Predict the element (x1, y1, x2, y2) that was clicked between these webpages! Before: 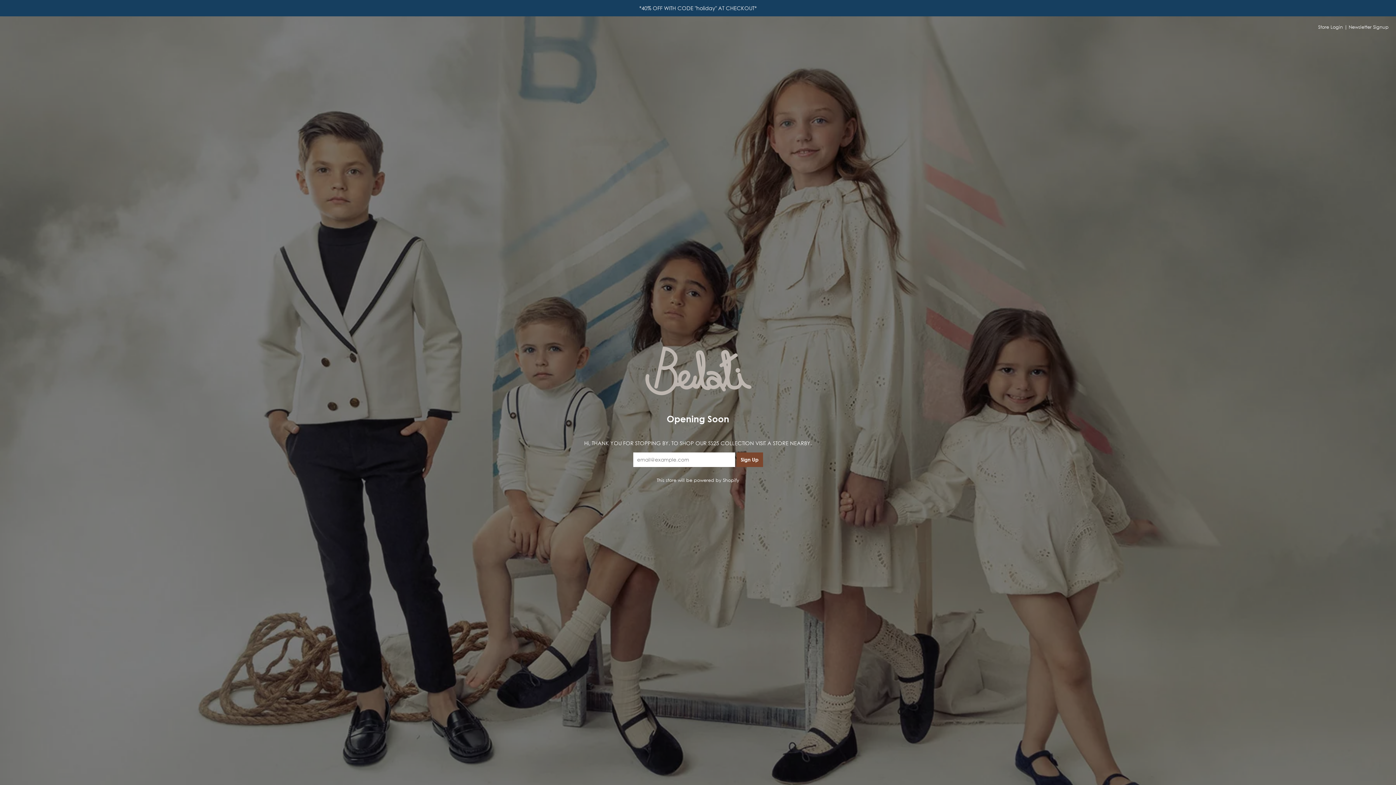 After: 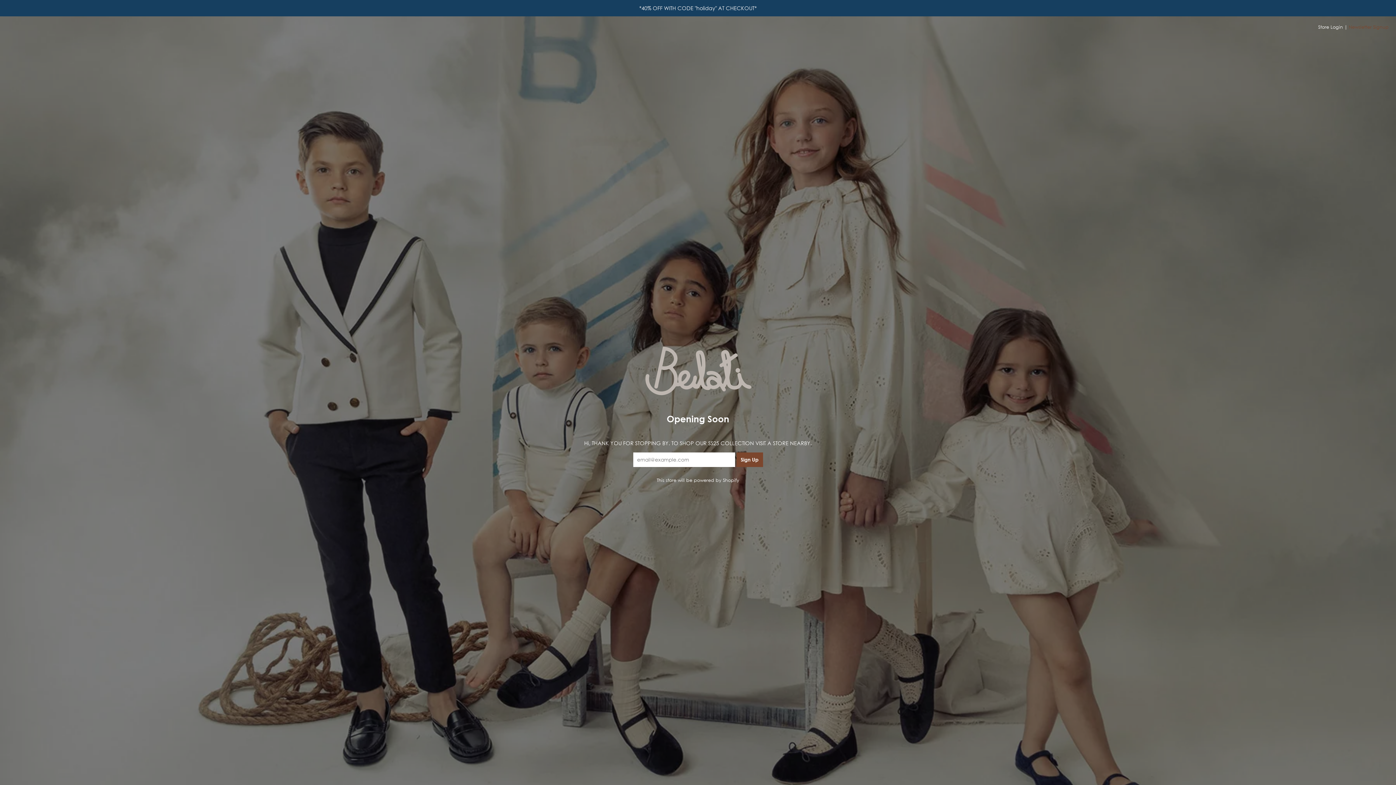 Action: label: Newsletter Signup bbox: (1349, 24, 1389, 29)